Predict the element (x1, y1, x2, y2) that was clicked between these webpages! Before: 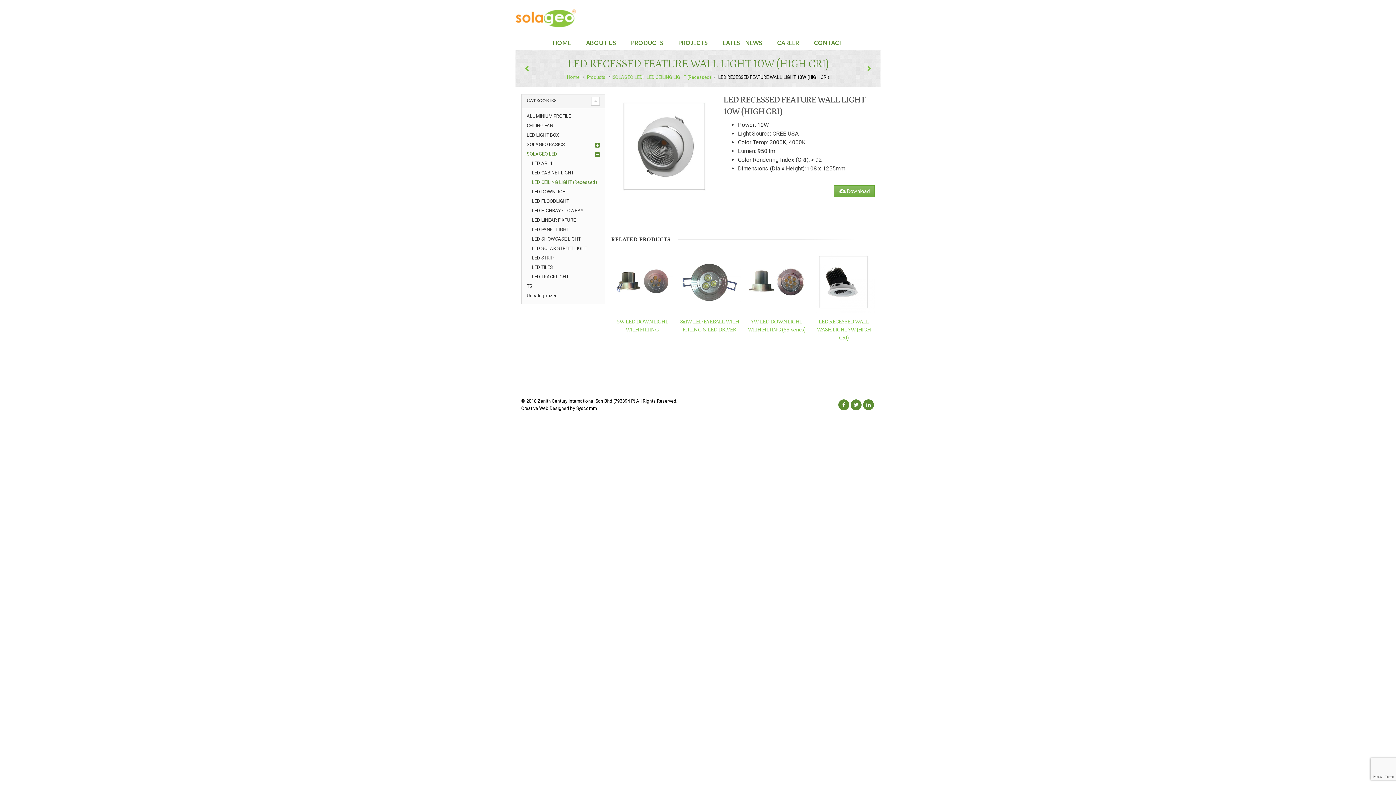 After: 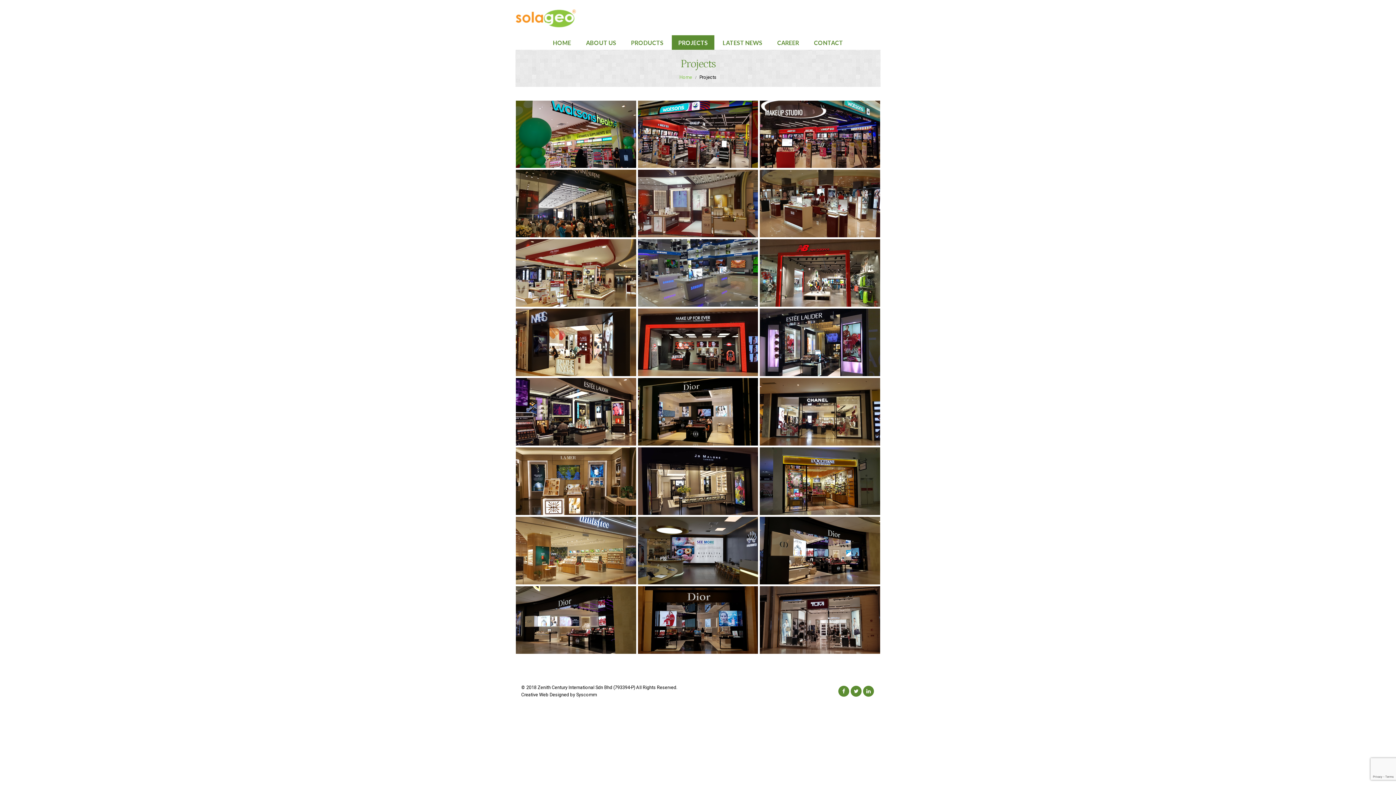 Action: label: PROJECTS bbox: (672, 35, 714, 49)